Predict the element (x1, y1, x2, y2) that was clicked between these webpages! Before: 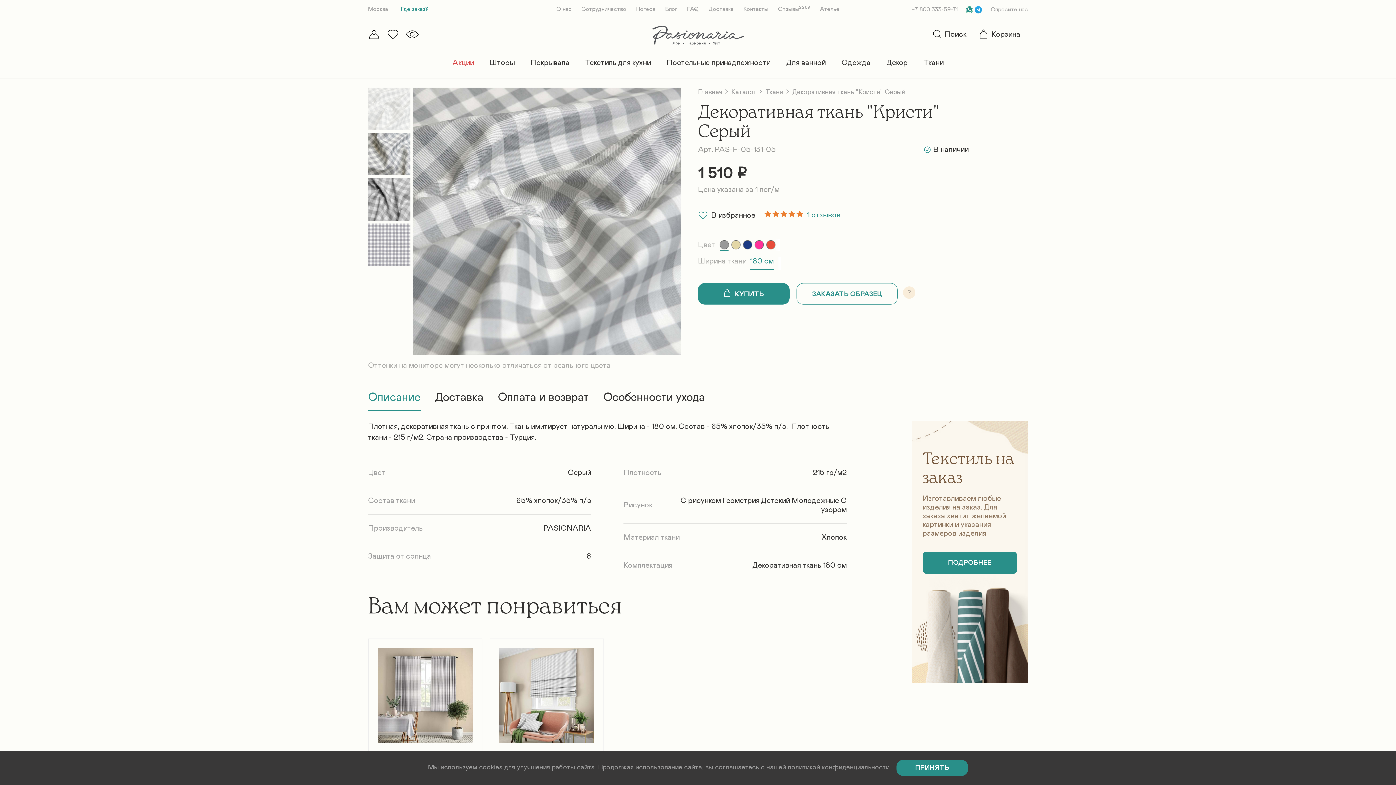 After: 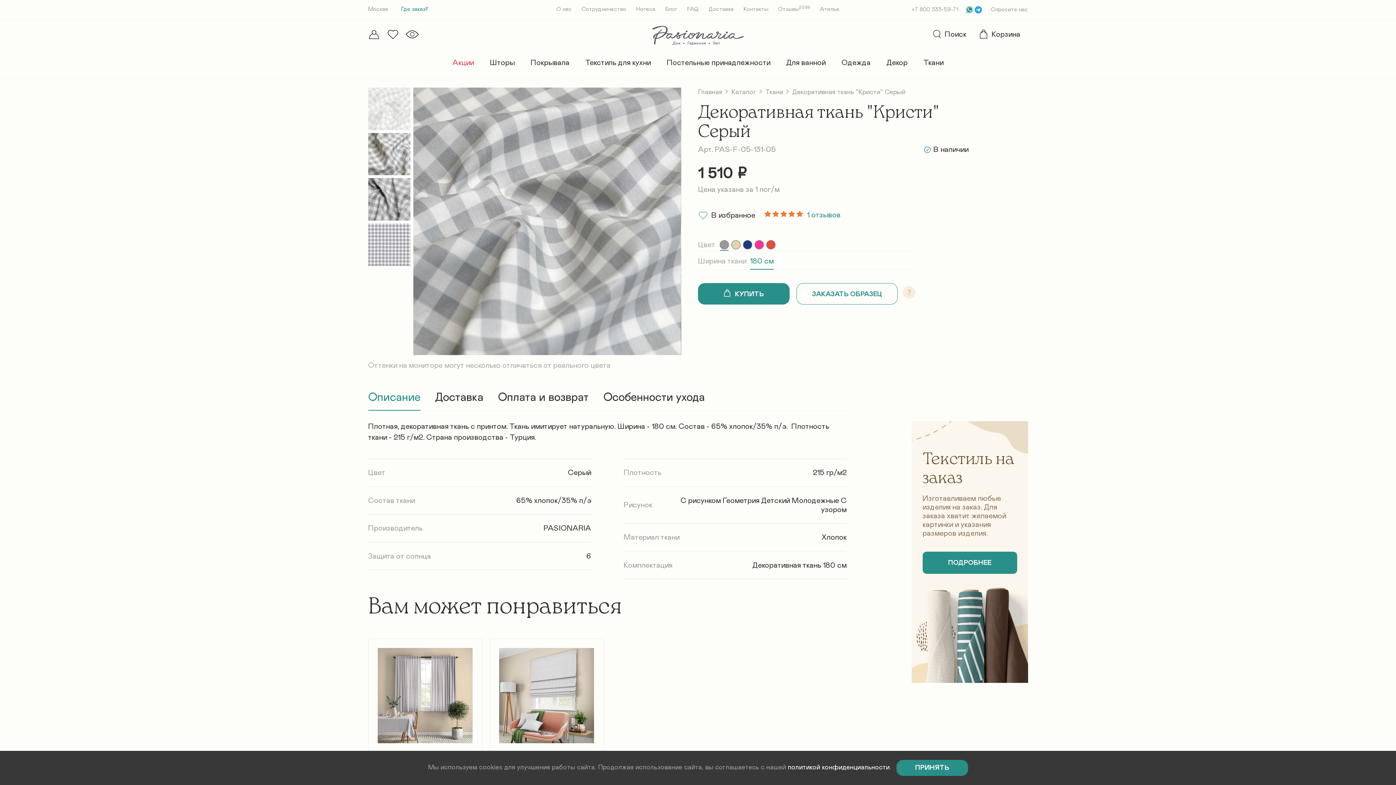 Action: label: политикой конфиденциальности bbox: (788, 764, 889, 771)